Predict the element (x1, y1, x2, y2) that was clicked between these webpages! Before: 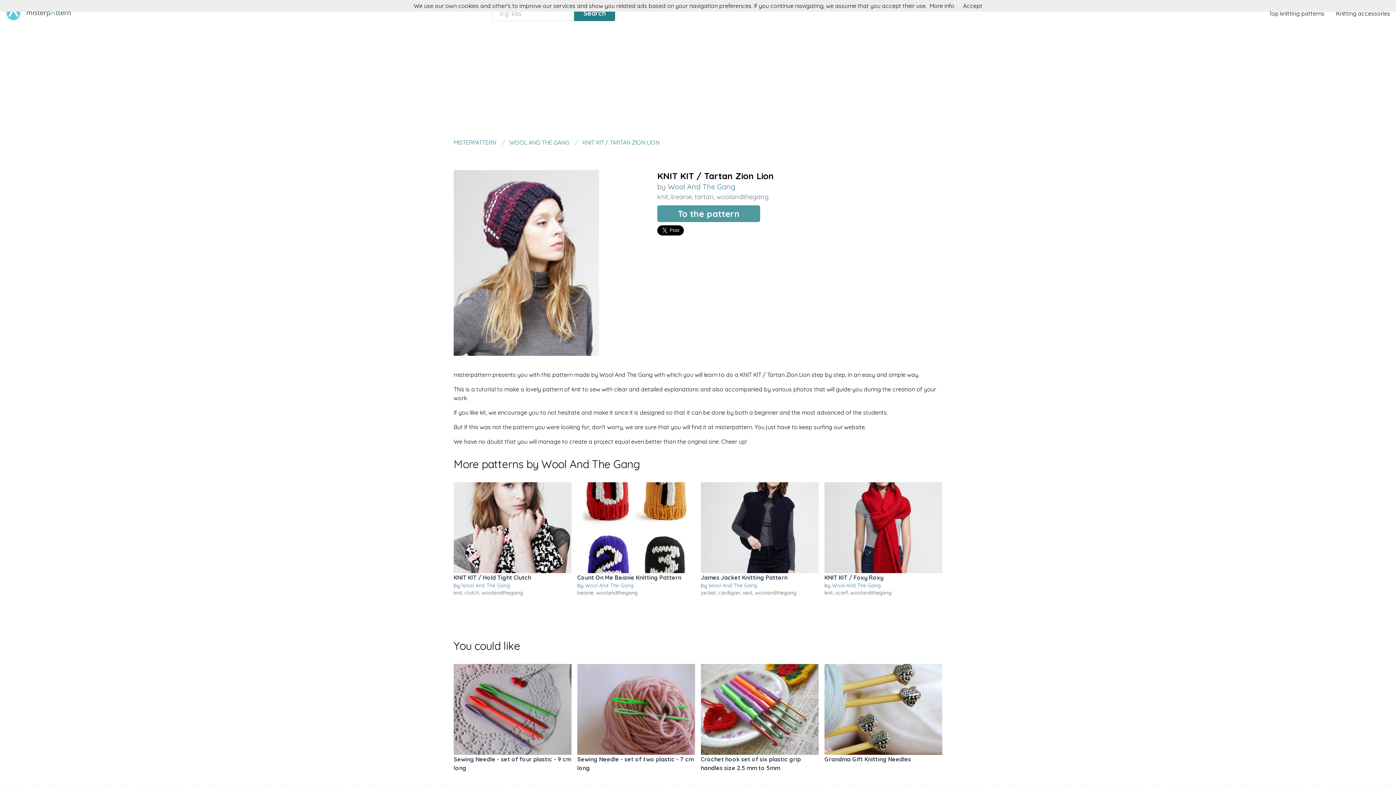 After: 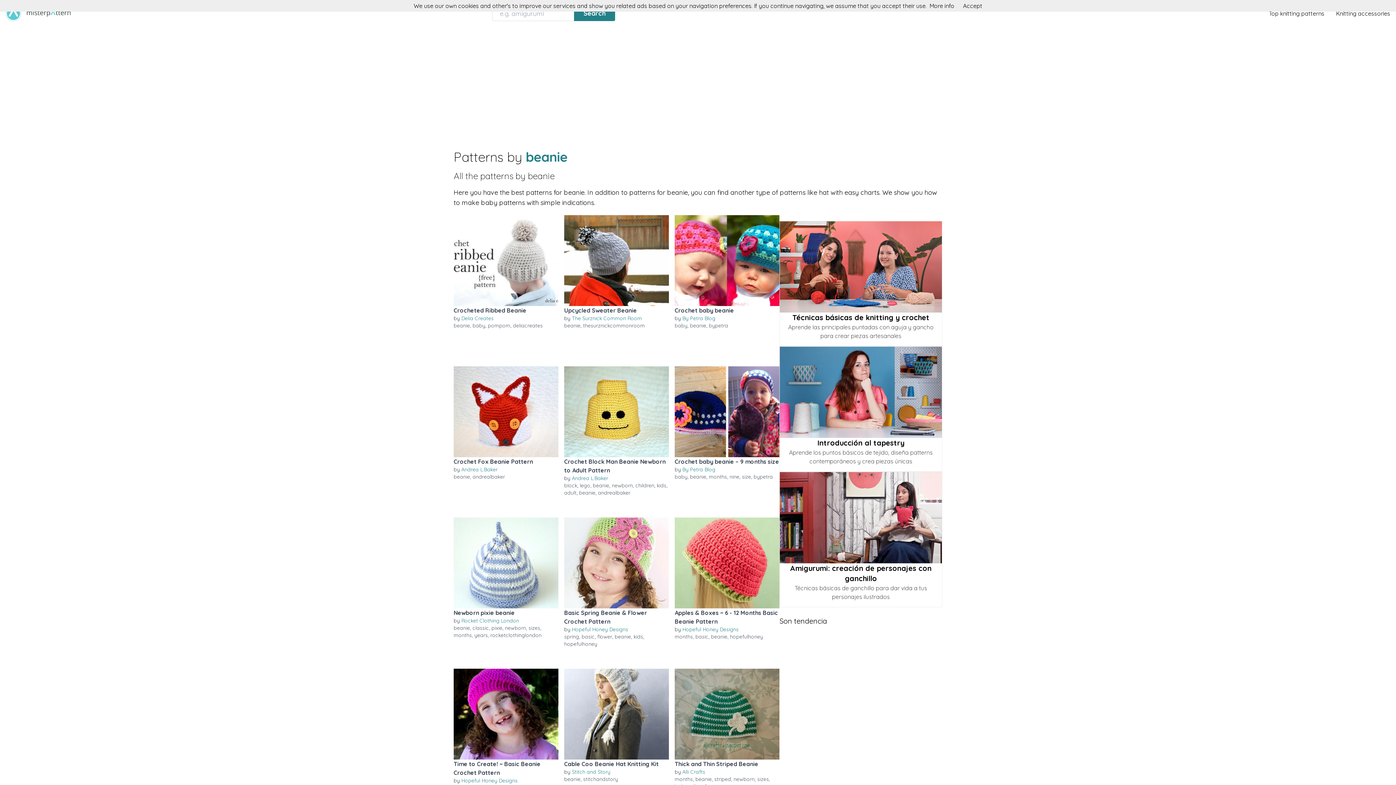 Action: label: beanie bbox: (577, 589, 593, 596)